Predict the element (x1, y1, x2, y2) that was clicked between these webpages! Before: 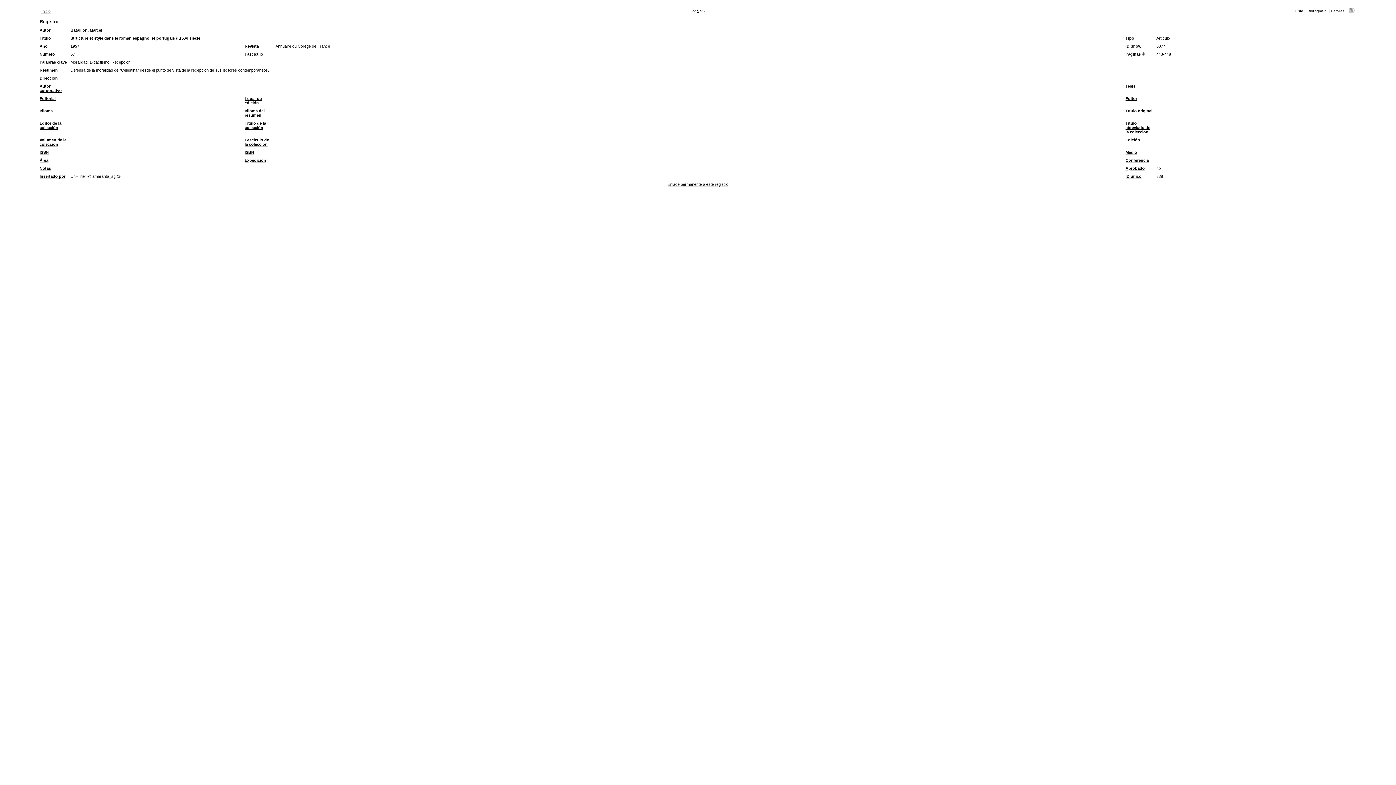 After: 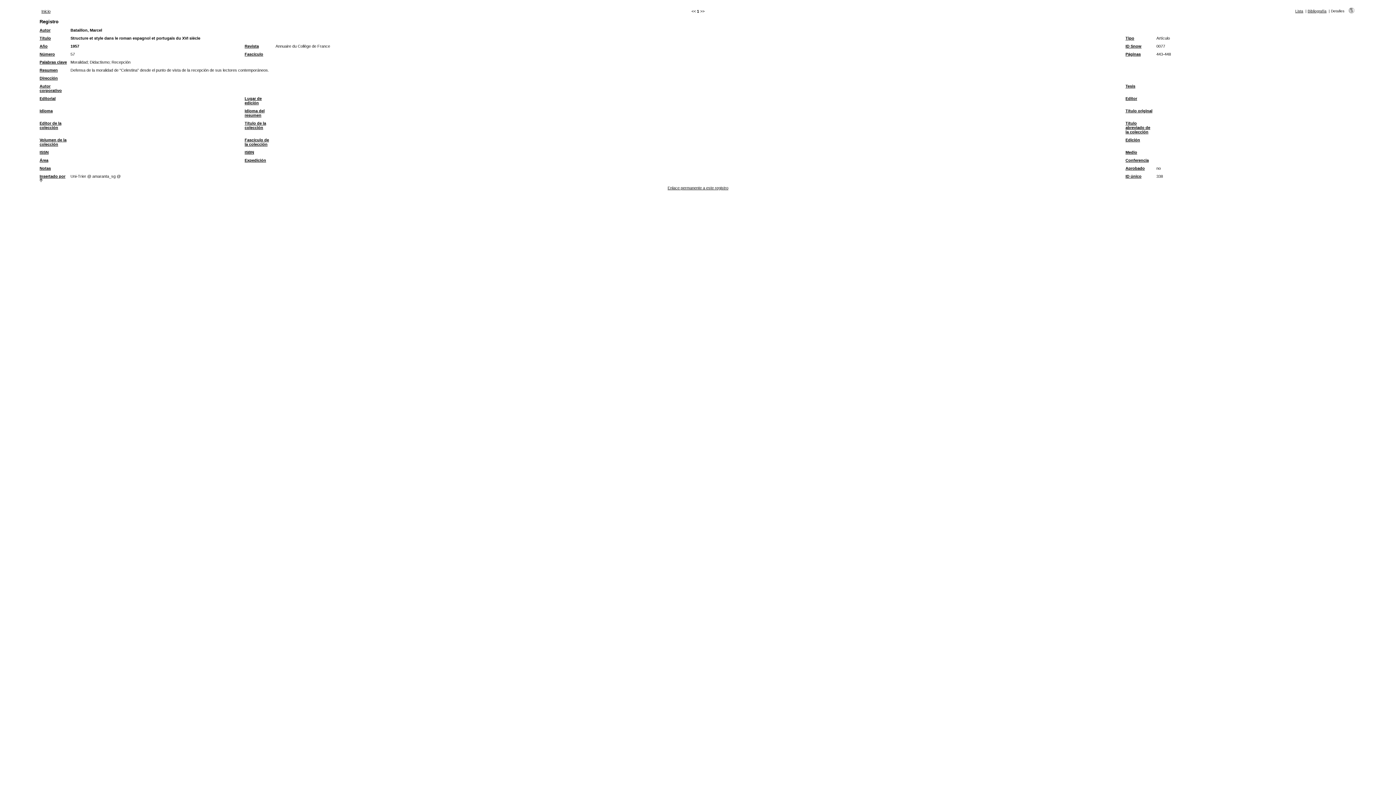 Action: label: Insertado por bbox: (39, 174, 65, 178)